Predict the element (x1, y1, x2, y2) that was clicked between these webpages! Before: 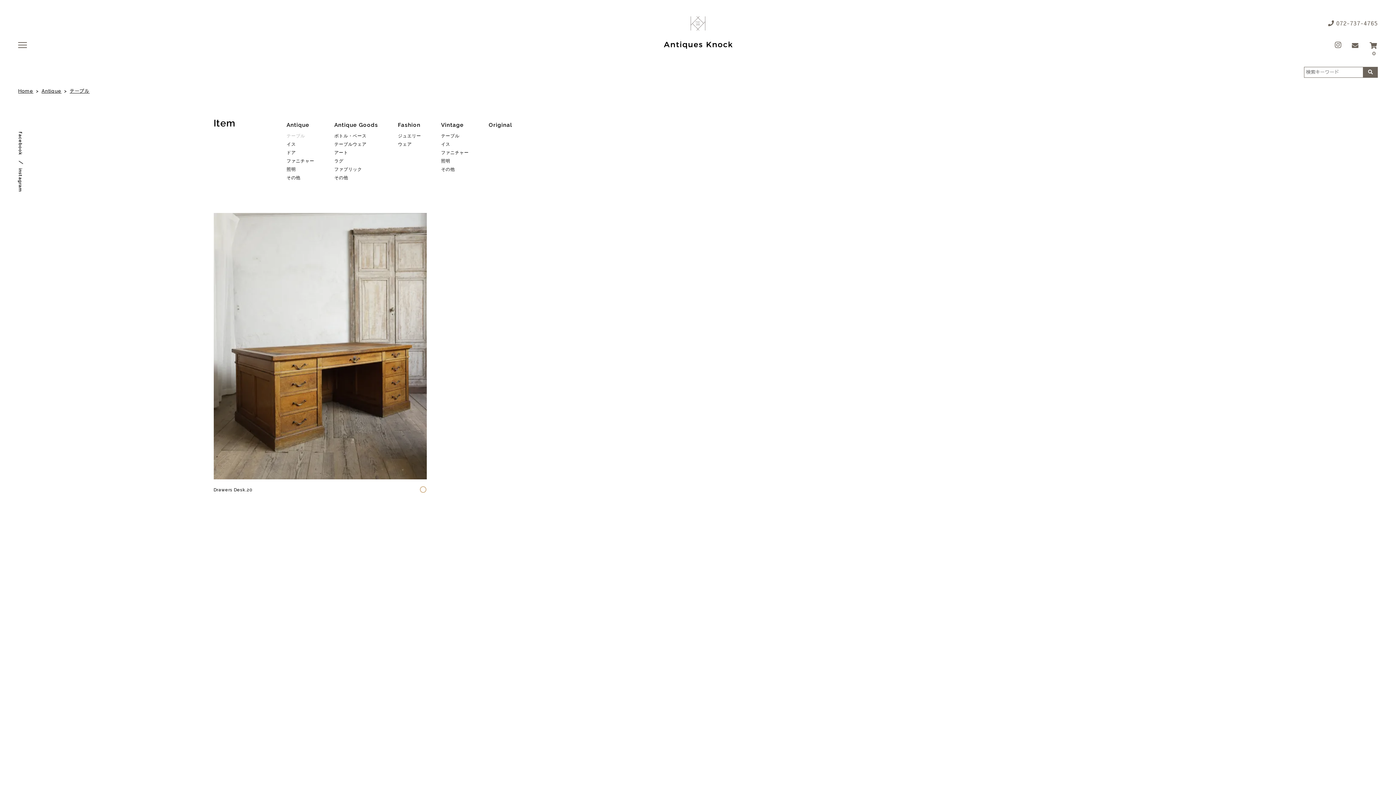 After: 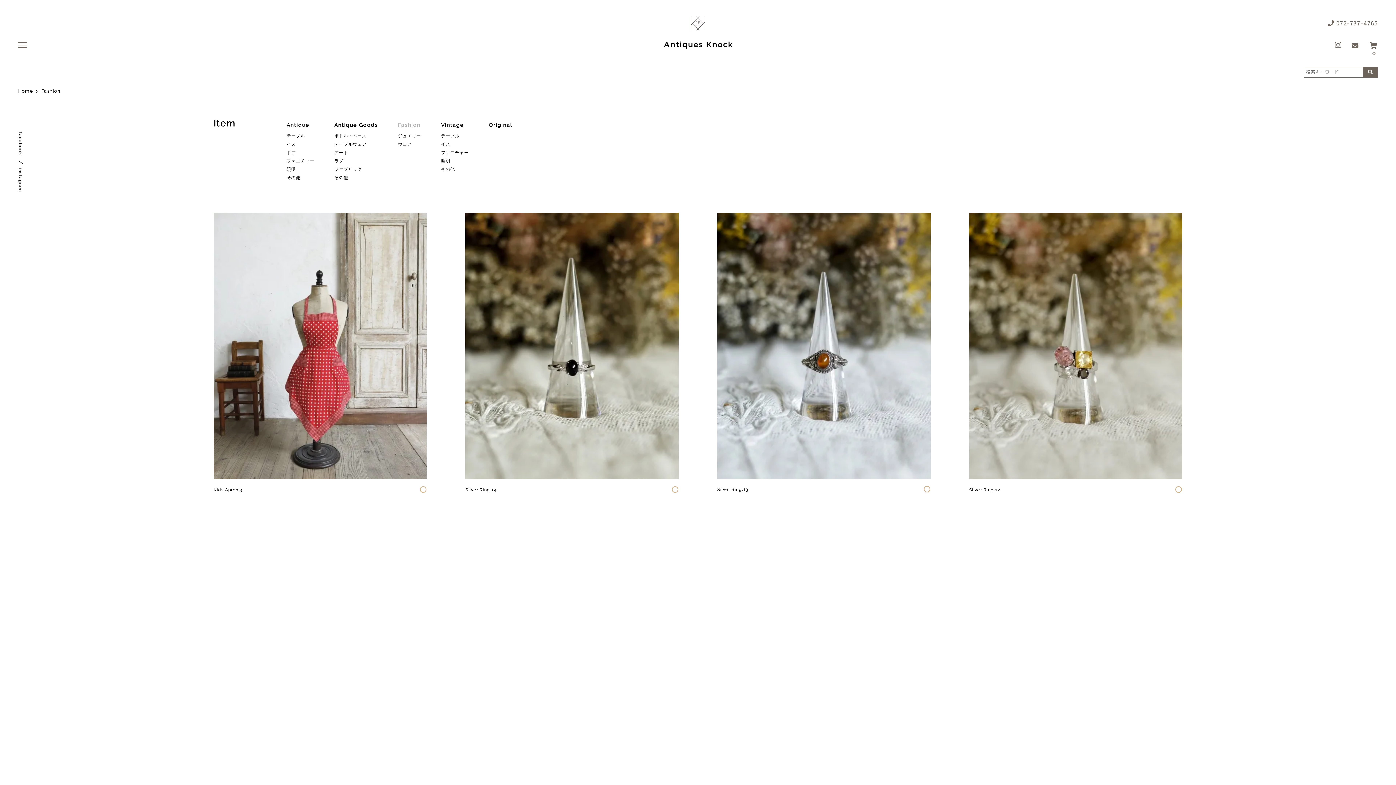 Action: bbox: (398, 121, 420, 128) label: Fashion